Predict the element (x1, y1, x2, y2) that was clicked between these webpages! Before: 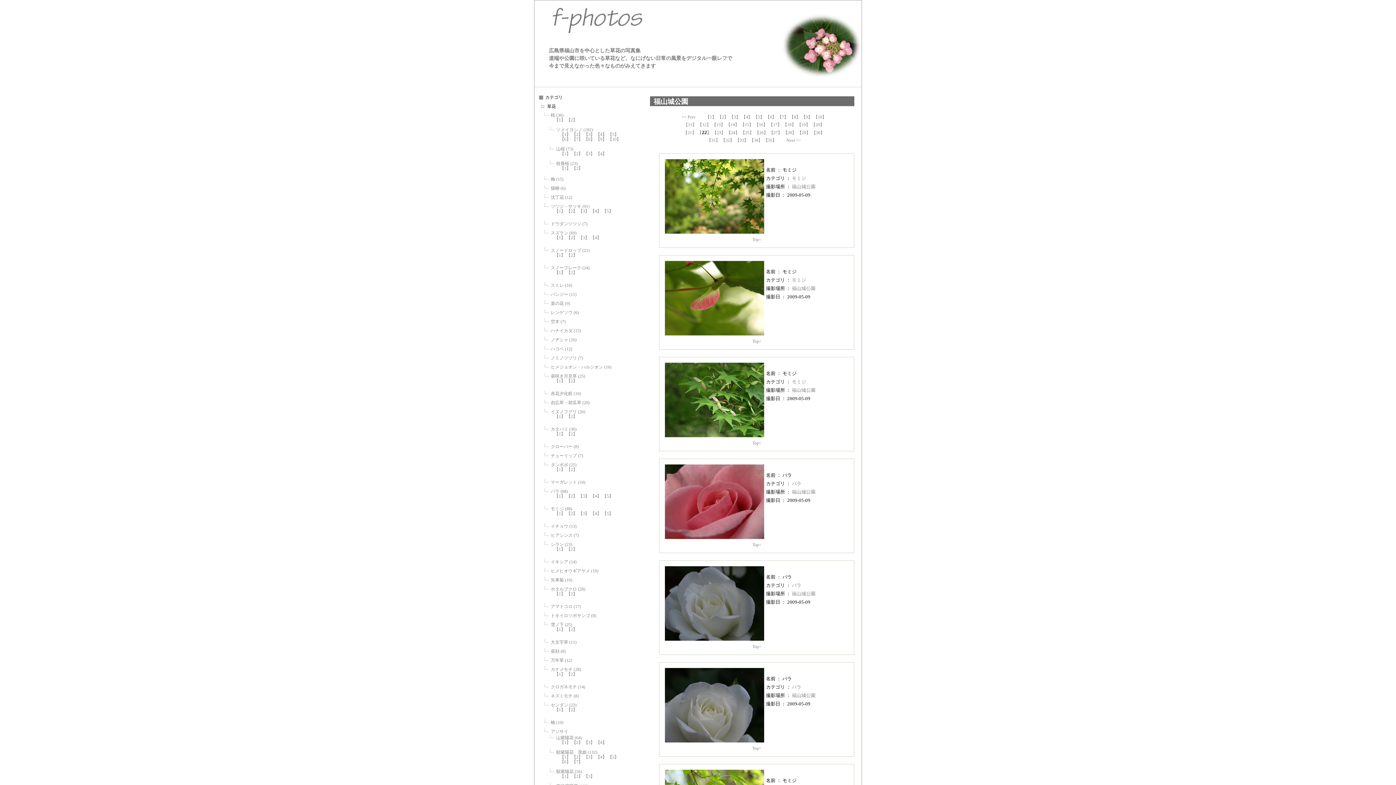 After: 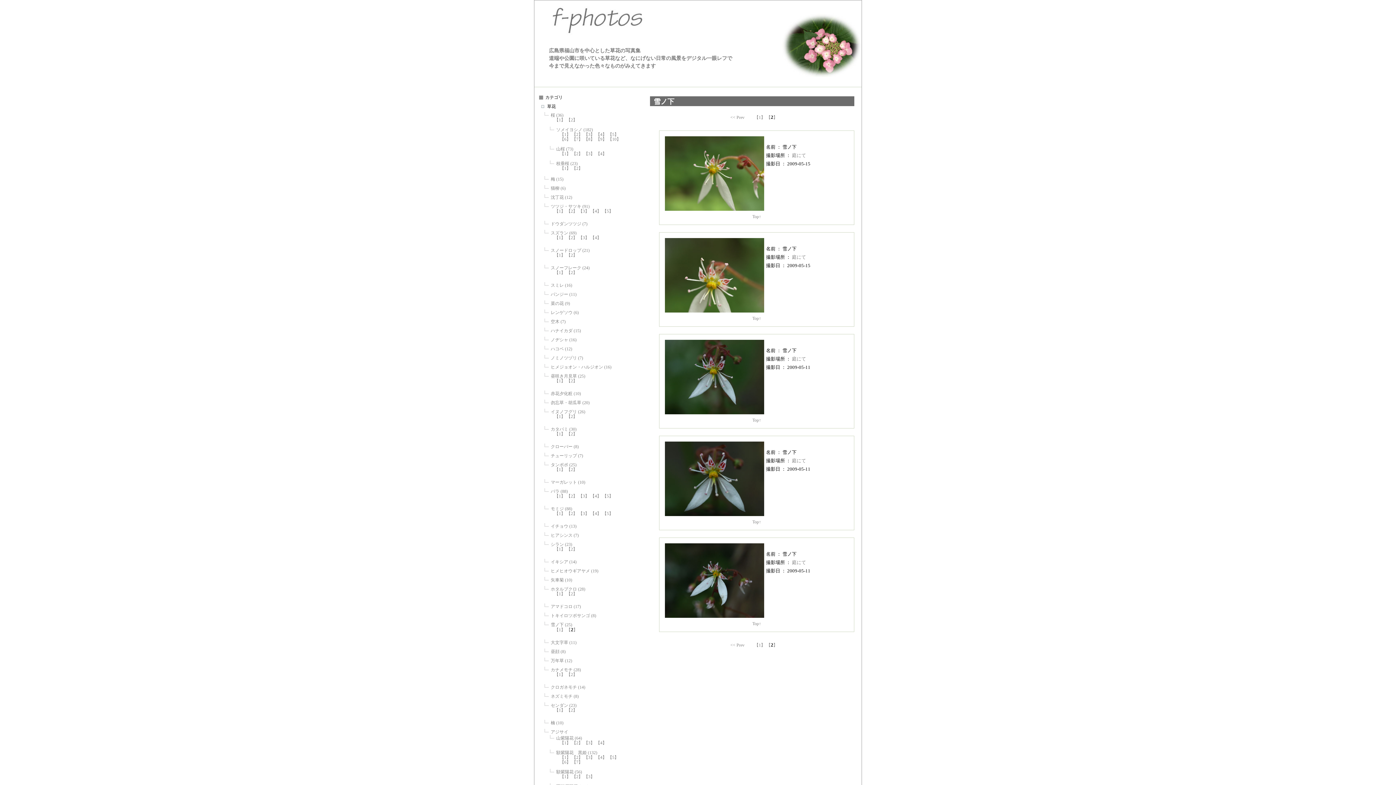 Action: label: 2 bbox: (570, 627, 573, 632)